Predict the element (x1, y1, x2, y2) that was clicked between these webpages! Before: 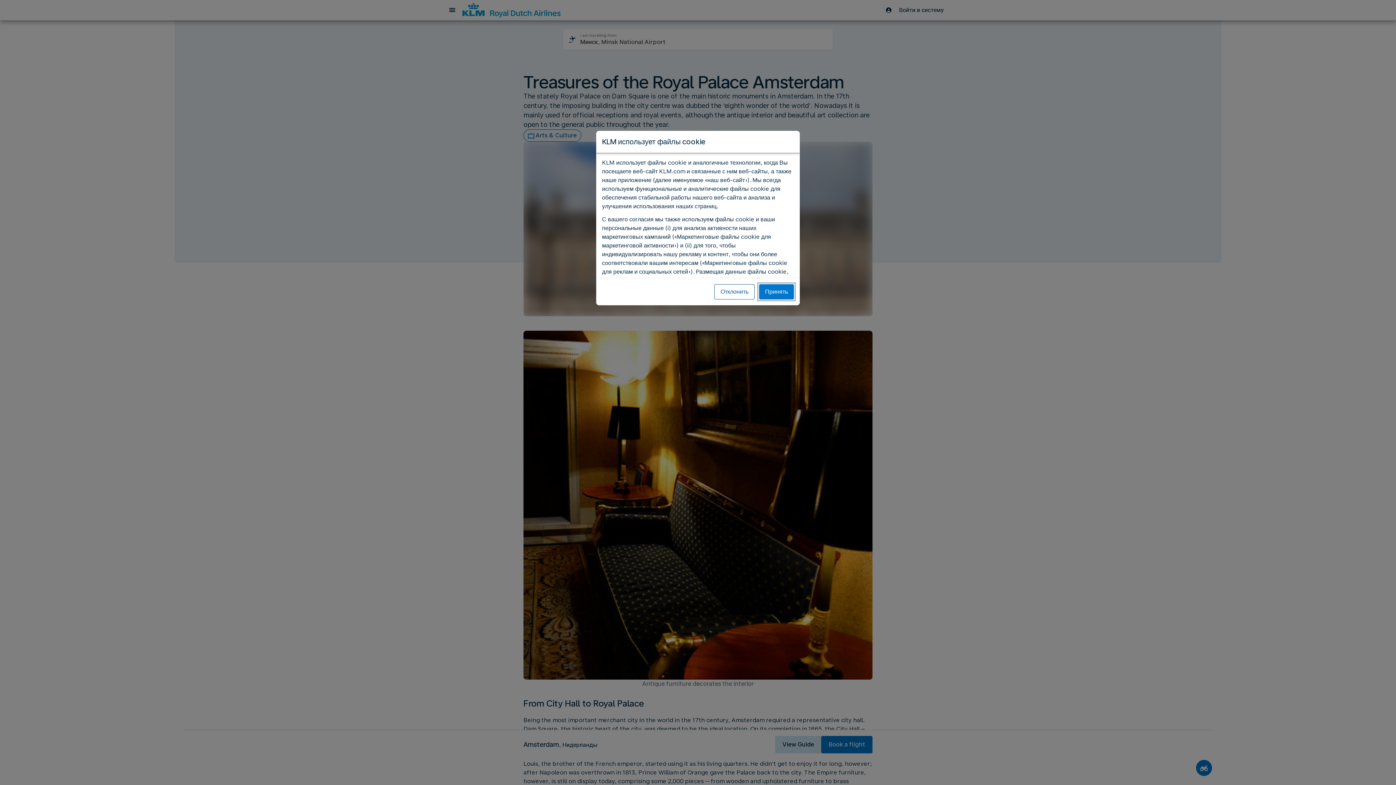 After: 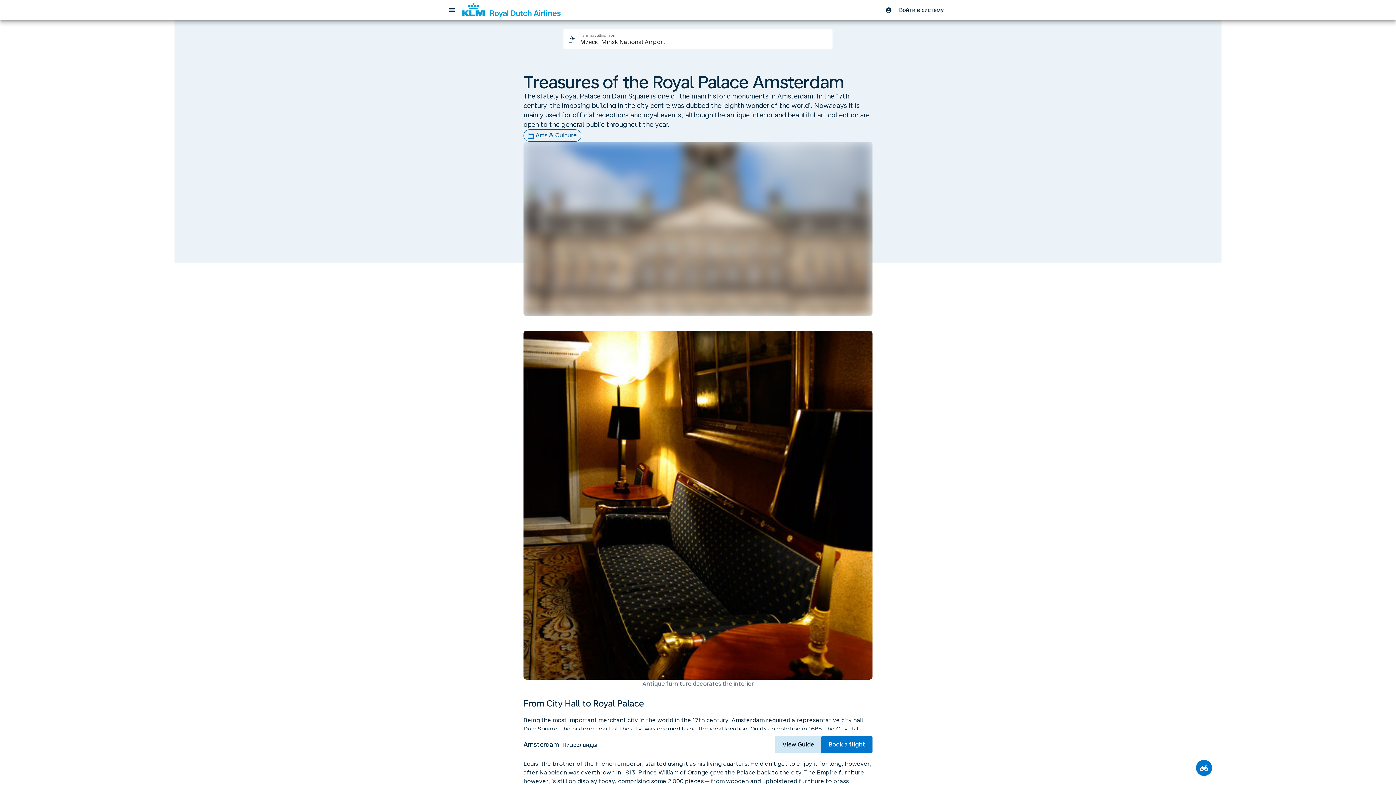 Action: bbox: (759, 284, 794, 299) label: Принять